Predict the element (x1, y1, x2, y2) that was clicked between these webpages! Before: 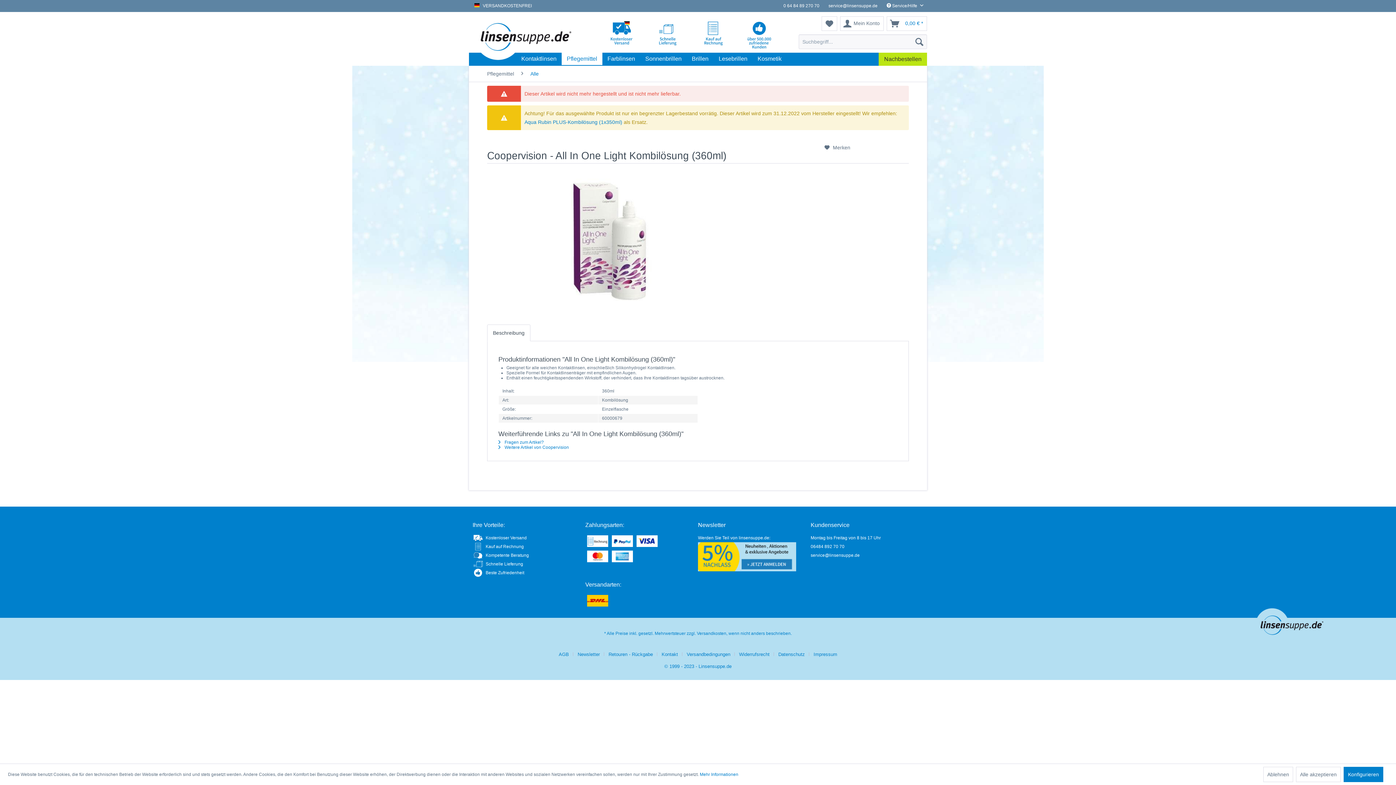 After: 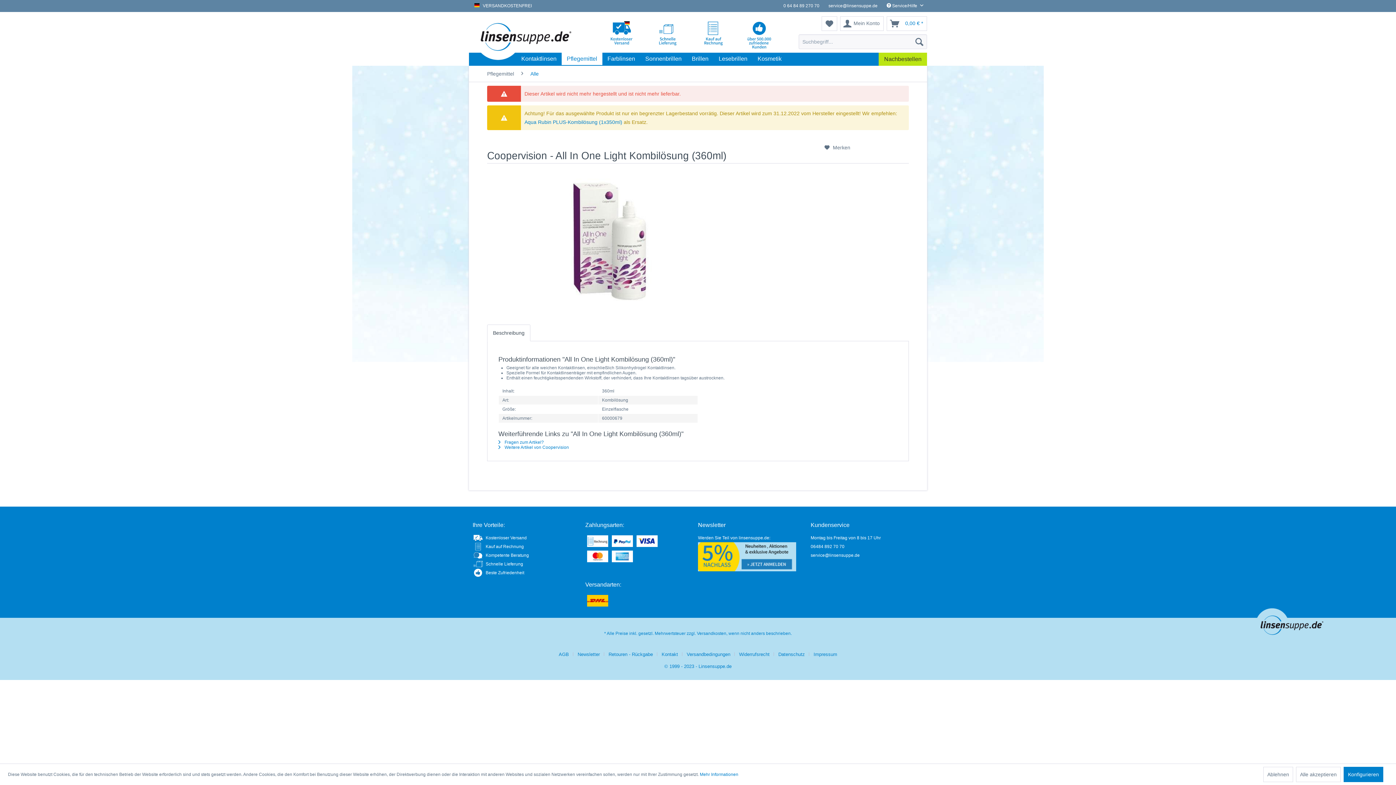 Action: bbox: (810, 544, 844, 549) label: 06484 892 70 70